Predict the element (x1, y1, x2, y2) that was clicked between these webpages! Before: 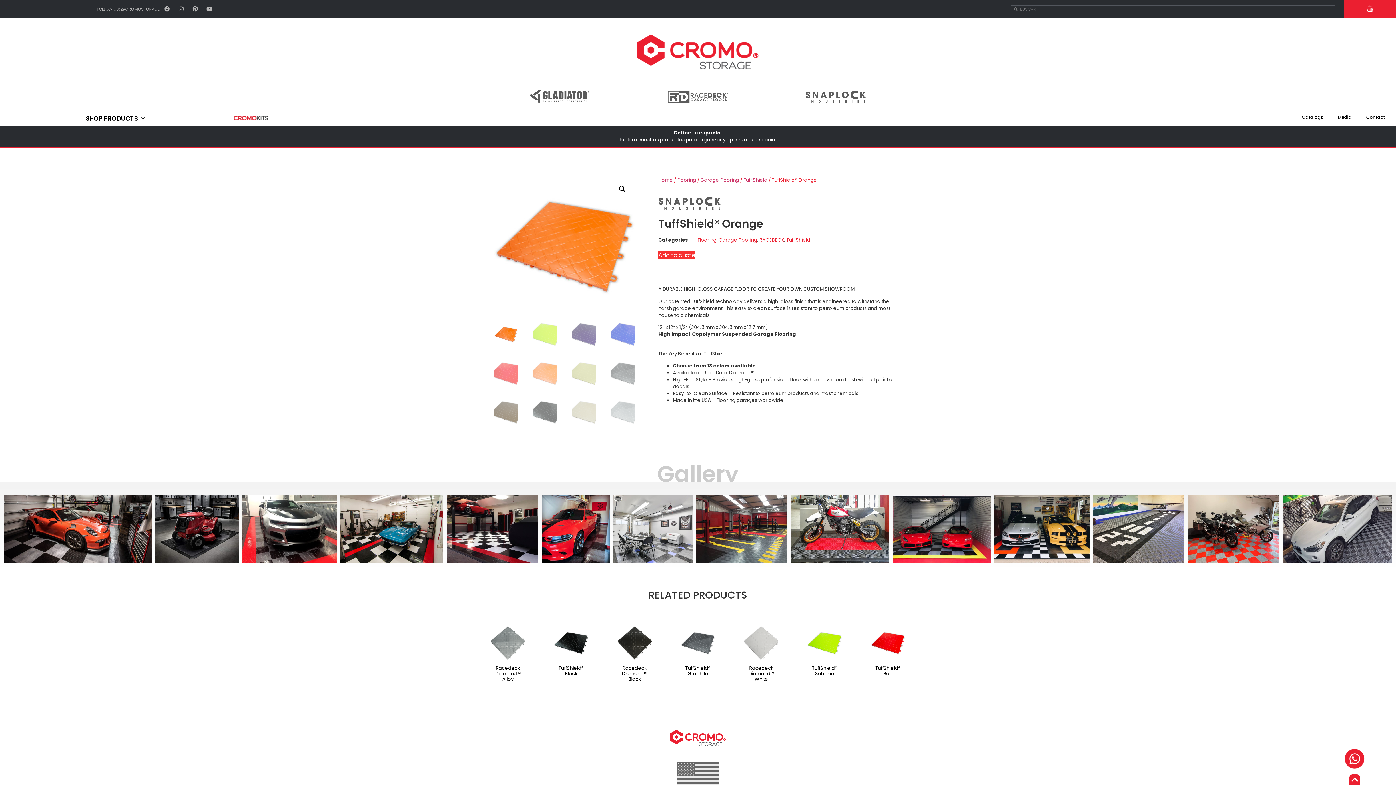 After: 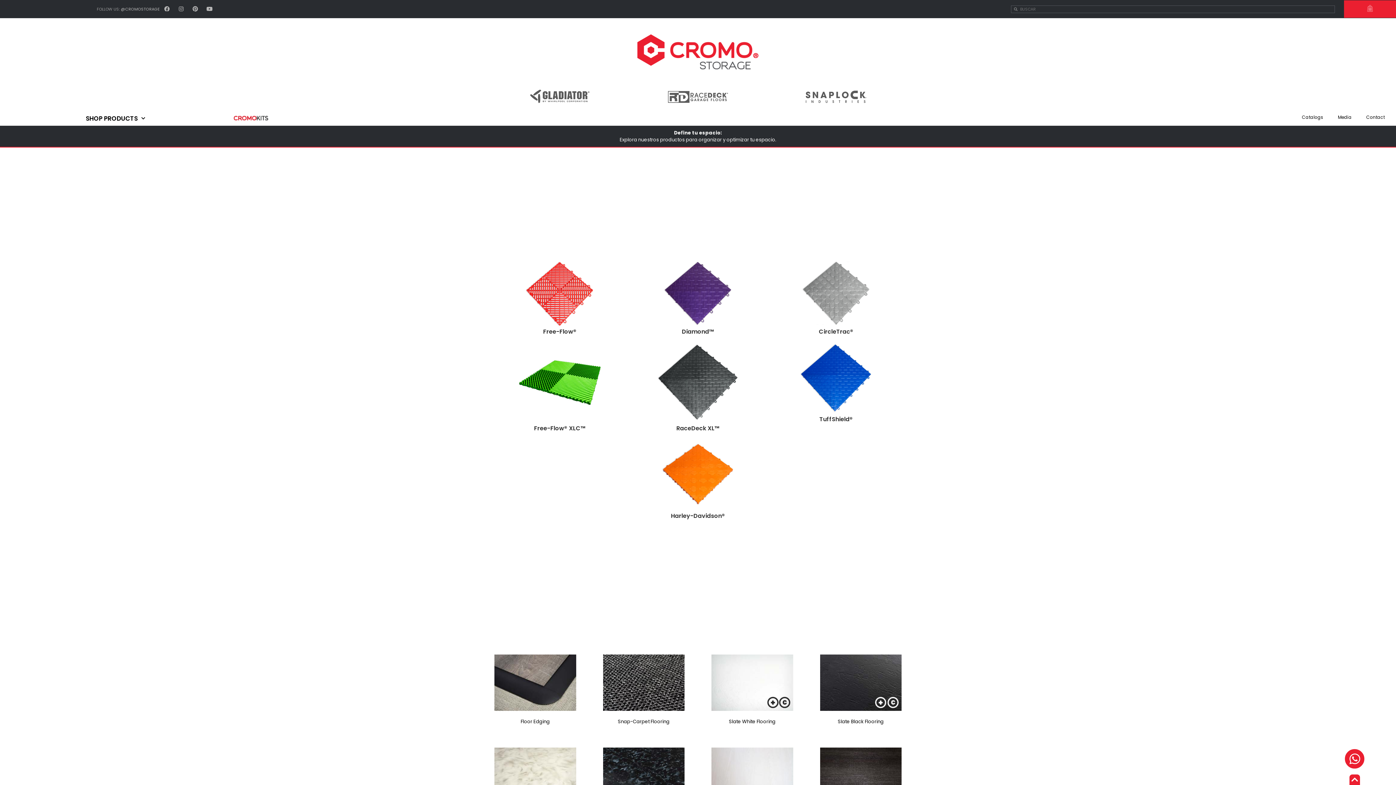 Action: bbox: (677, 176, 696, 183) label: Flooring